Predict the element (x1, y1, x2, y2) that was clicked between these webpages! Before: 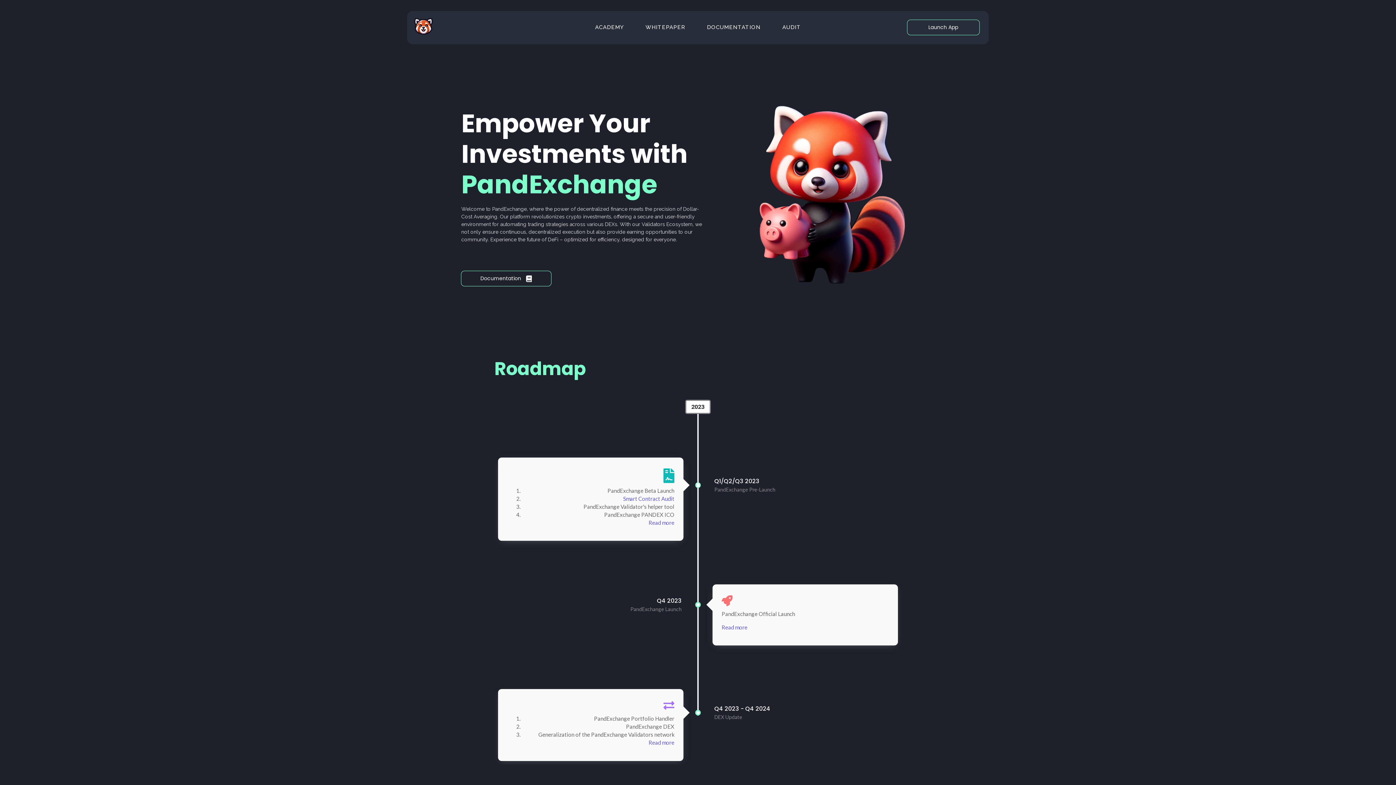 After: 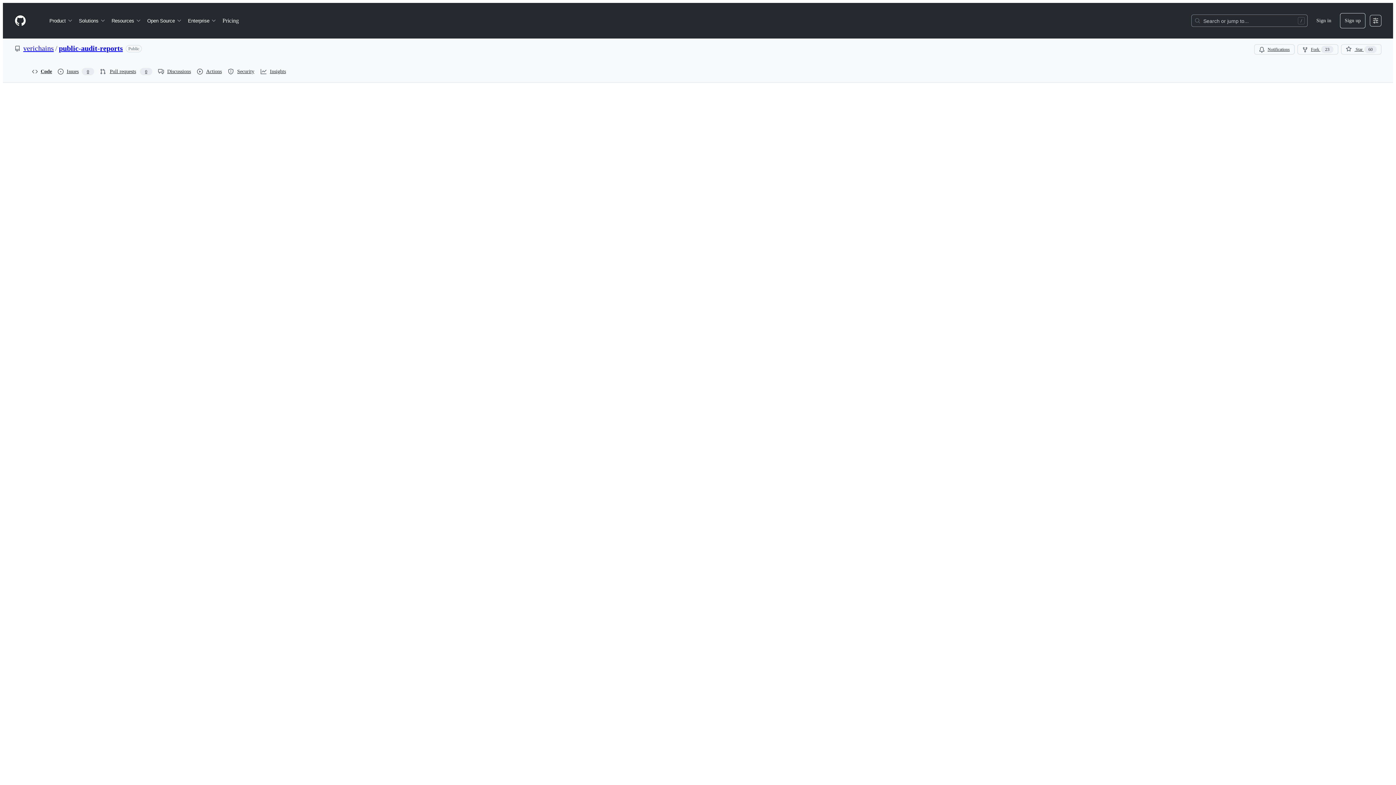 Action: bbox: (623, 495, 674, 502) label: Smart Contract Audit